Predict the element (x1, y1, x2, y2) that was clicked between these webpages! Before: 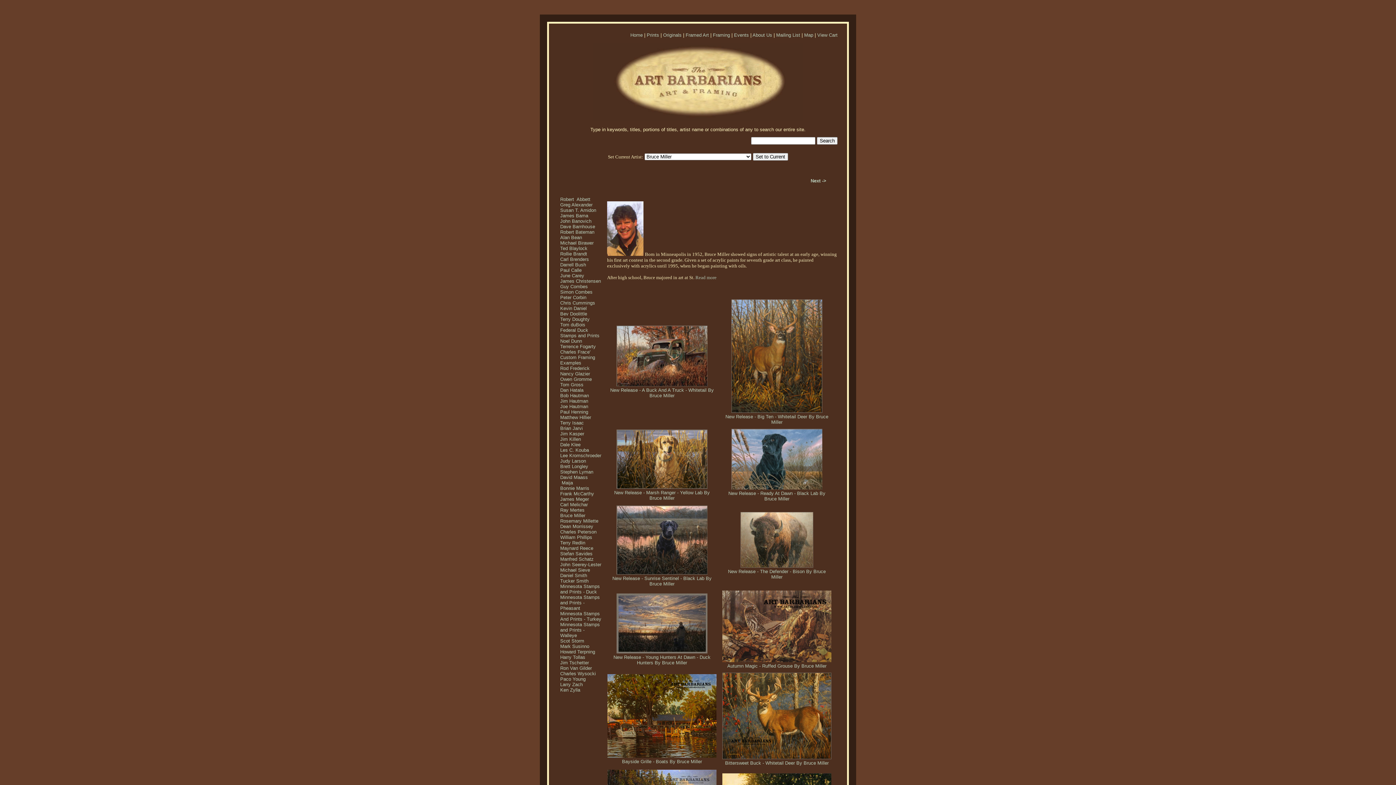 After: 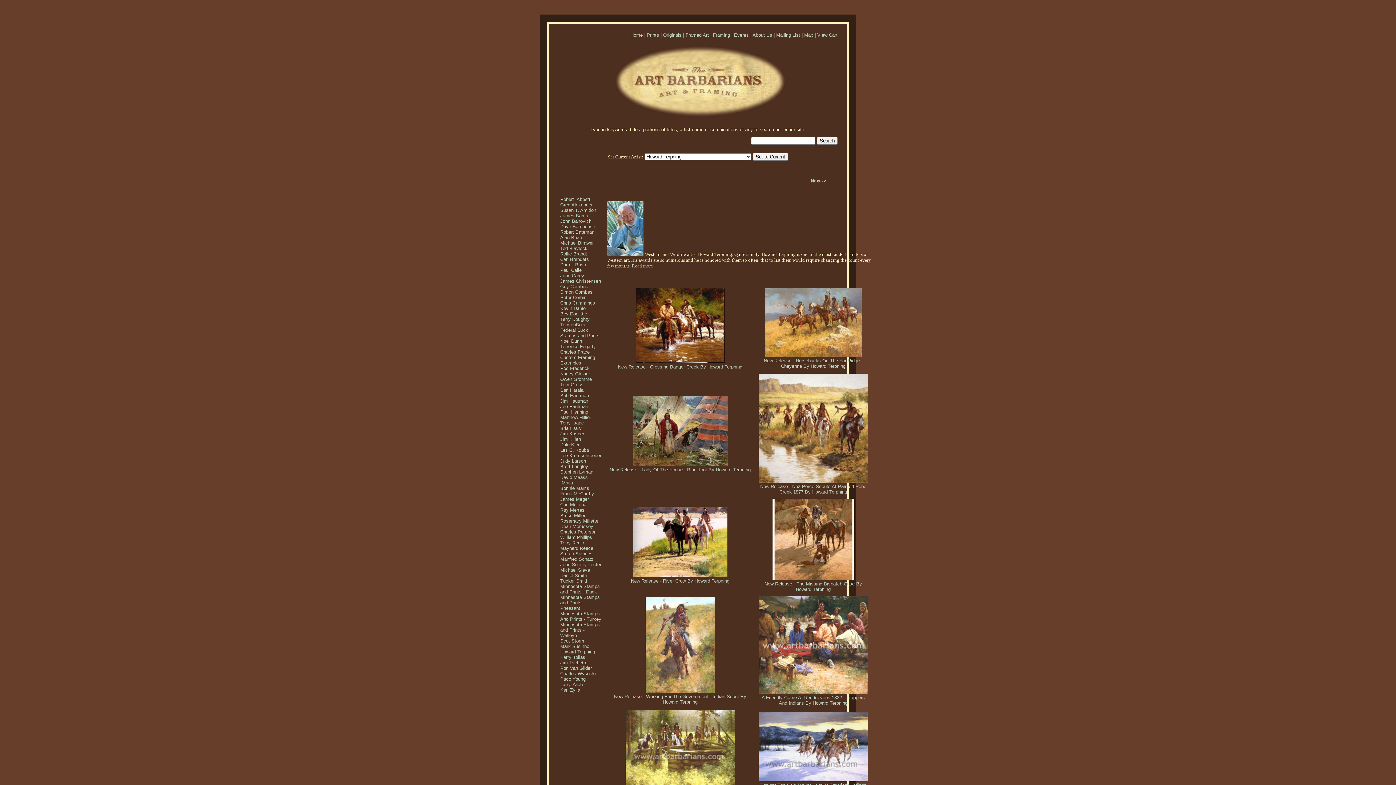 Action: bbox: (560, 649, 595, 654) label: Howard Terpning